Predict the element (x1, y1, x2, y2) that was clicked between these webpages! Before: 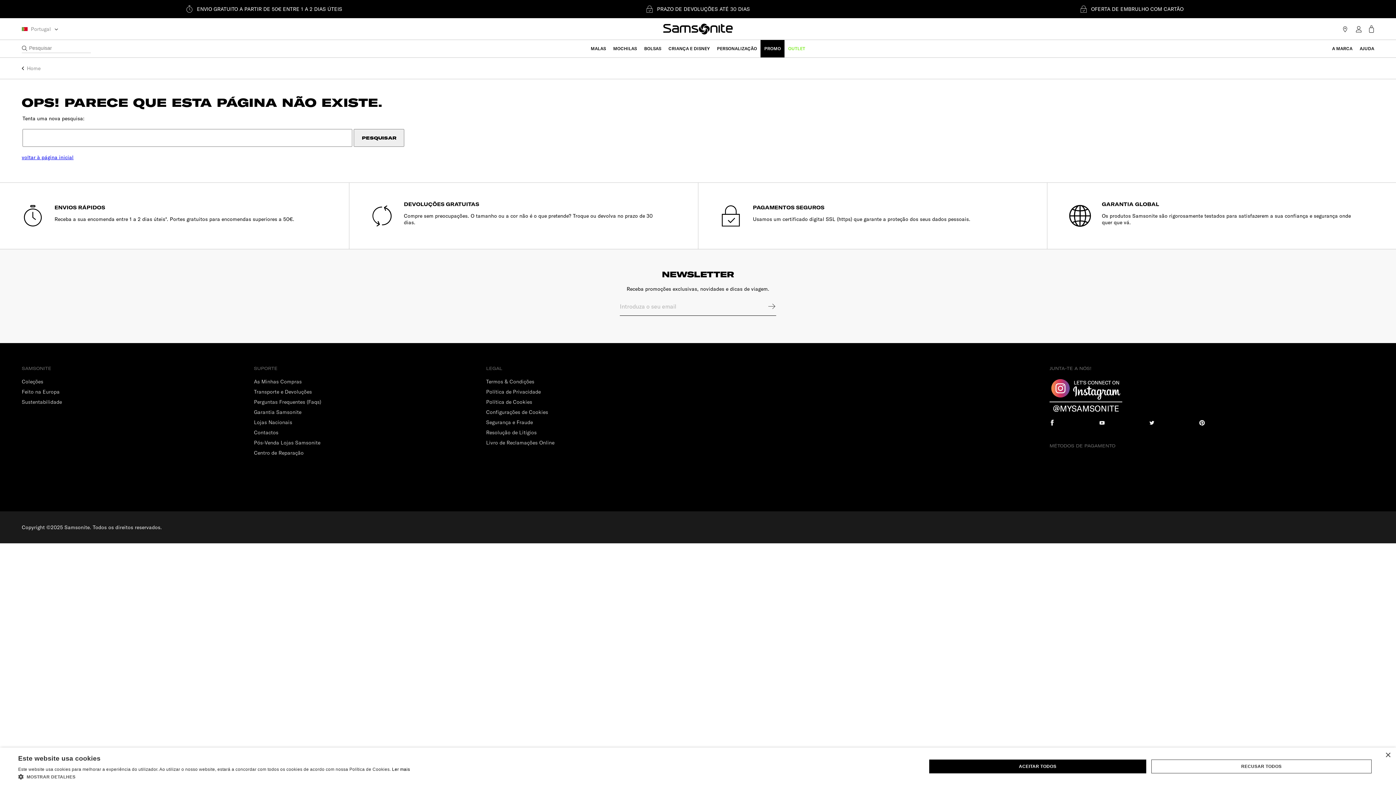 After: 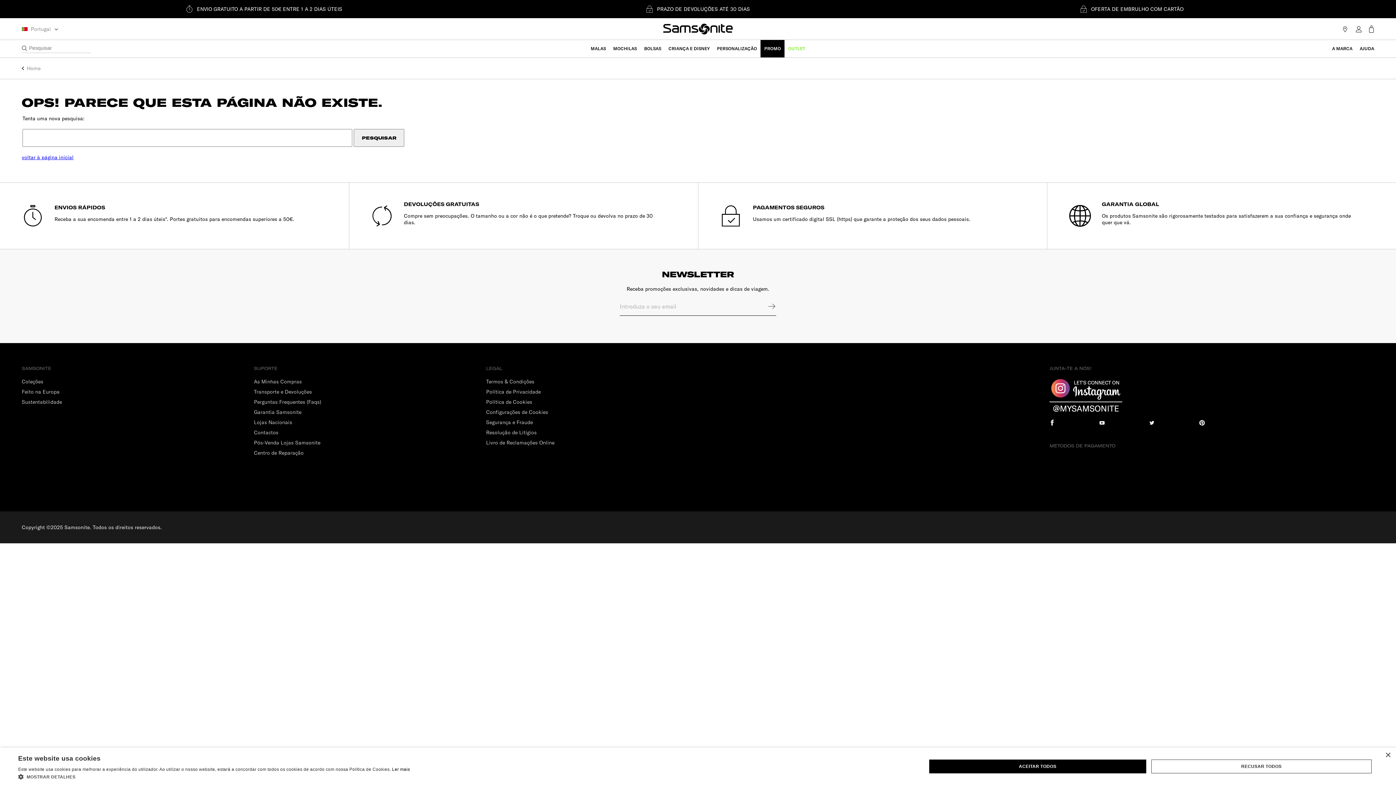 Action: bbox: (1149, 419, 1155, 426)